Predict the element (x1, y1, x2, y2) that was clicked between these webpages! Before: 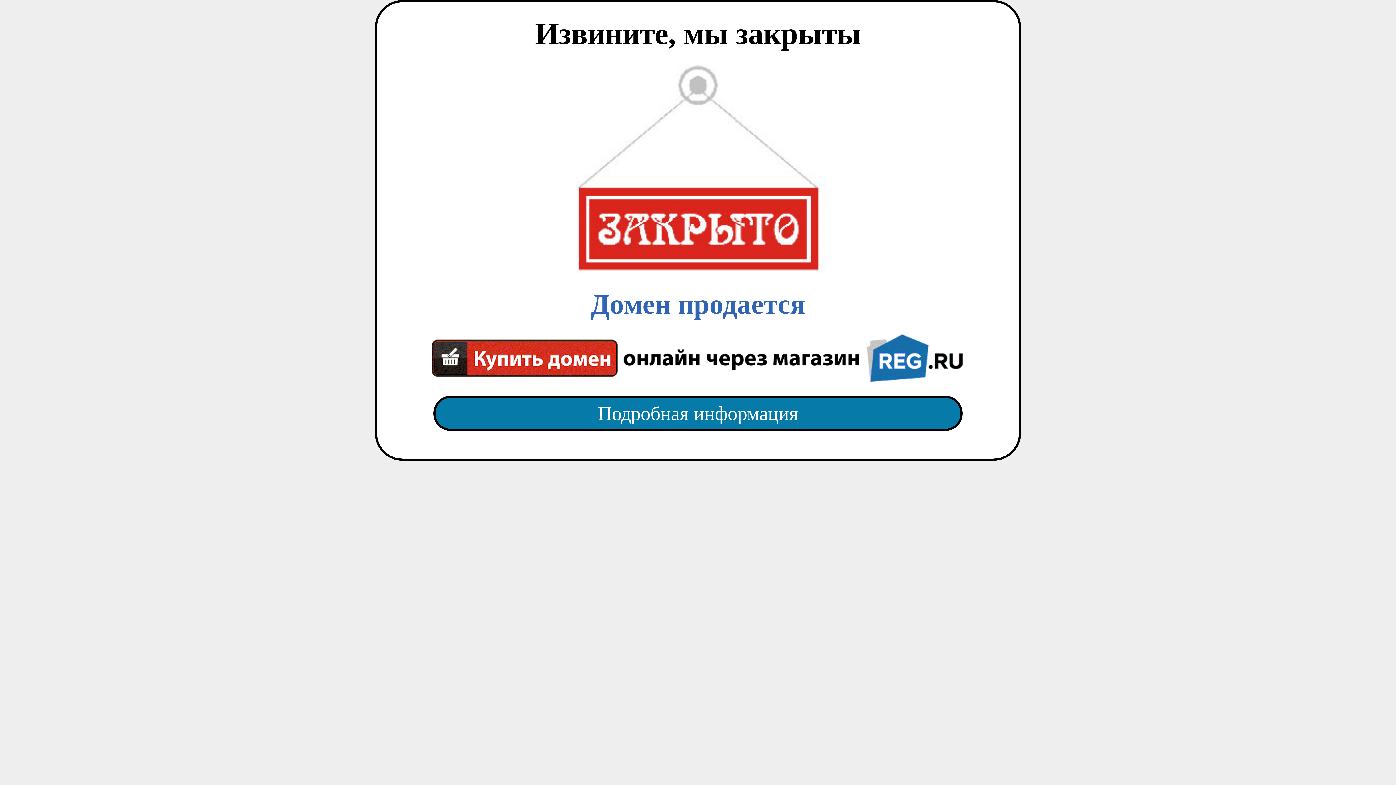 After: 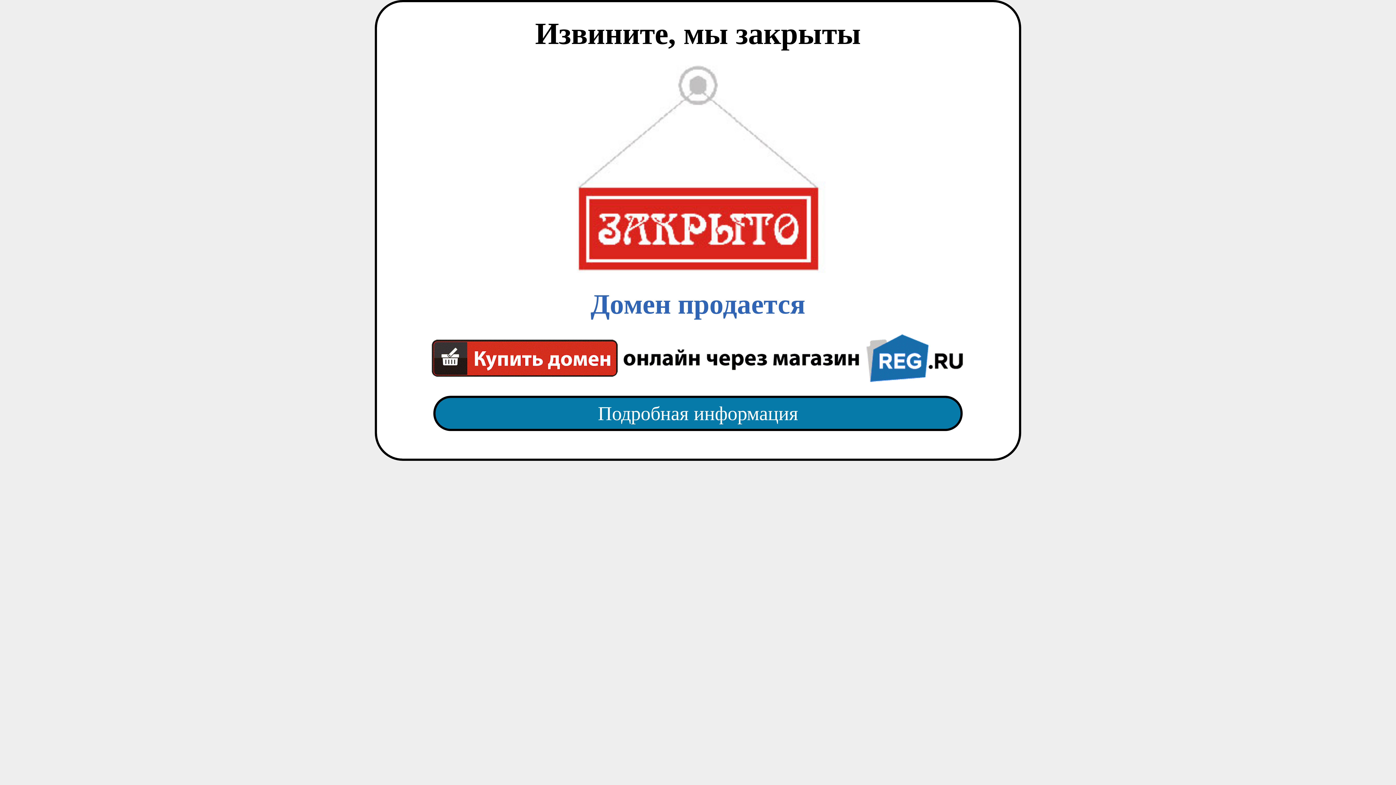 Action: label: Домен продается bbox: (418, 65, 977, 382)